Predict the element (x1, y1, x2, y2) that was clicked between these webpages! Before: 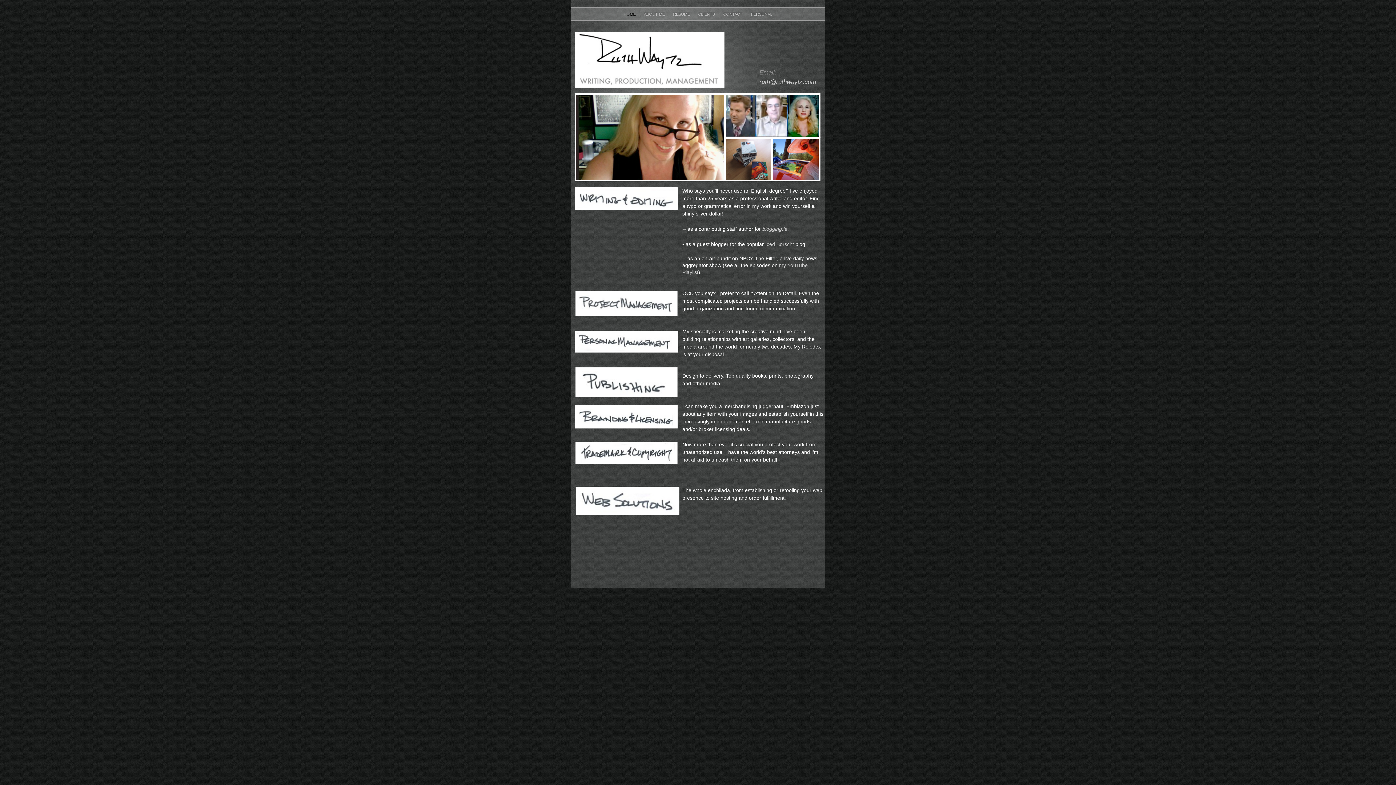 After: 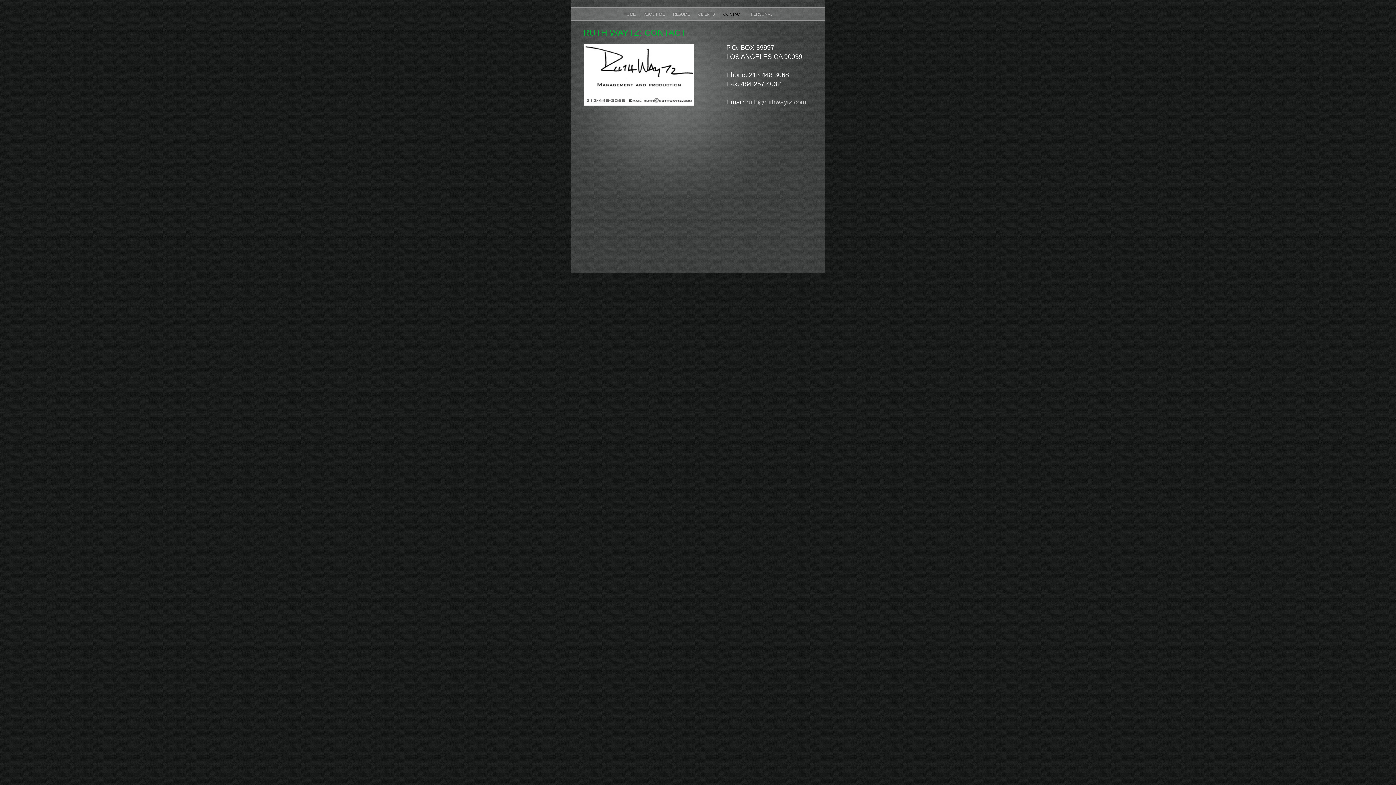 Action: label: CONTACT  bbox: (723, 12, 743, 16)